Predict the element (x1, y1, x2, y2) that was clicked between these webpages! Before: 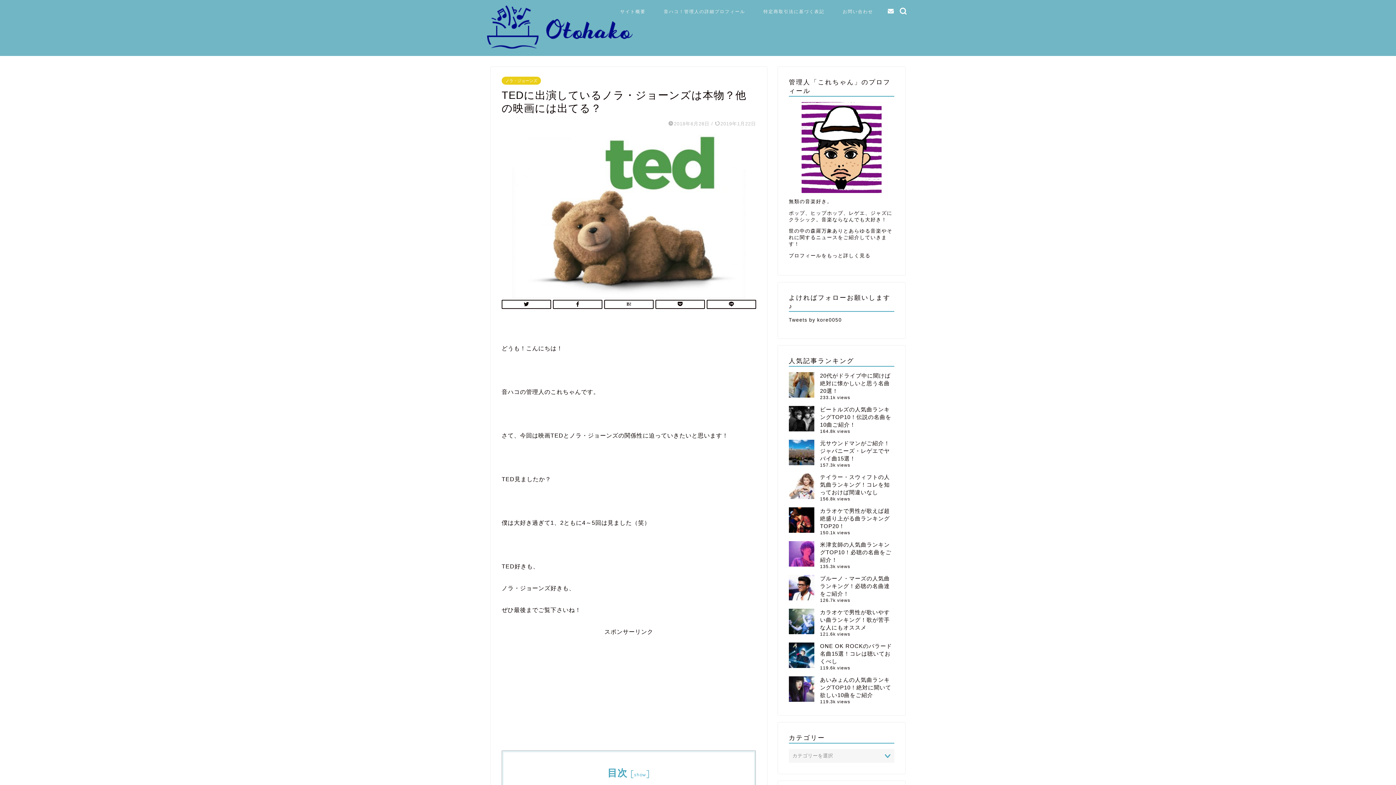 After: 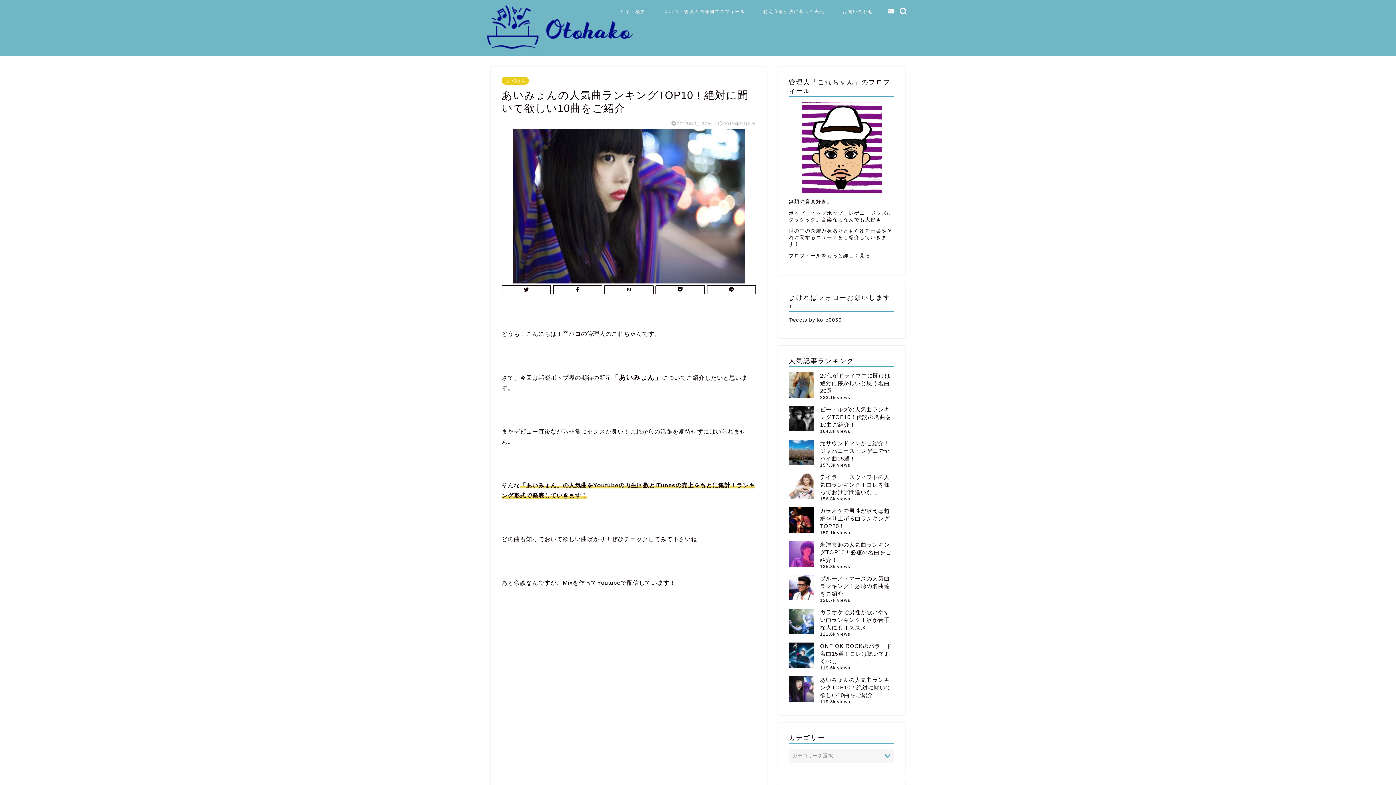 Action: bbox: (820, 677, 891, 698) label: あいみょんの人気曲ランキングTOP10！絶対に聞いて欲しい10曲をご紹介